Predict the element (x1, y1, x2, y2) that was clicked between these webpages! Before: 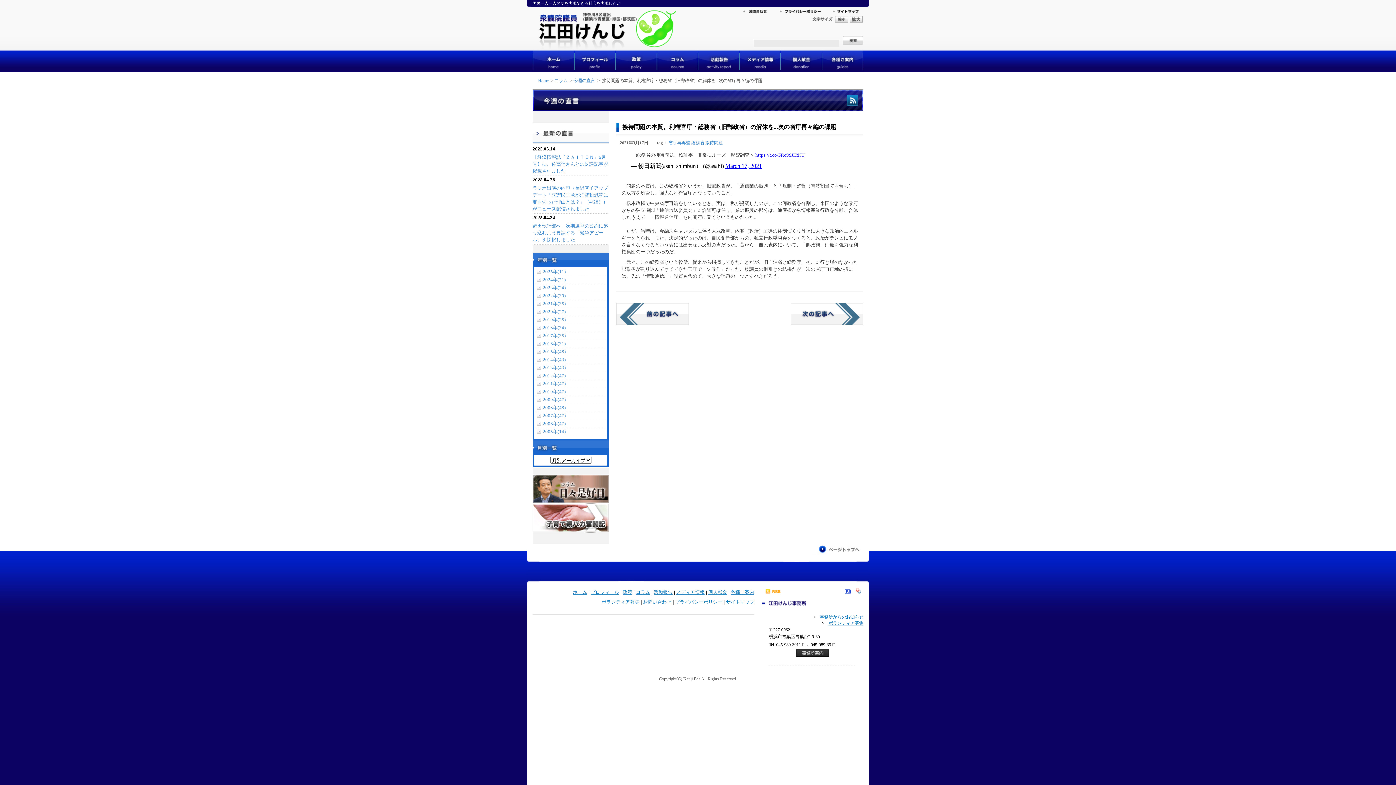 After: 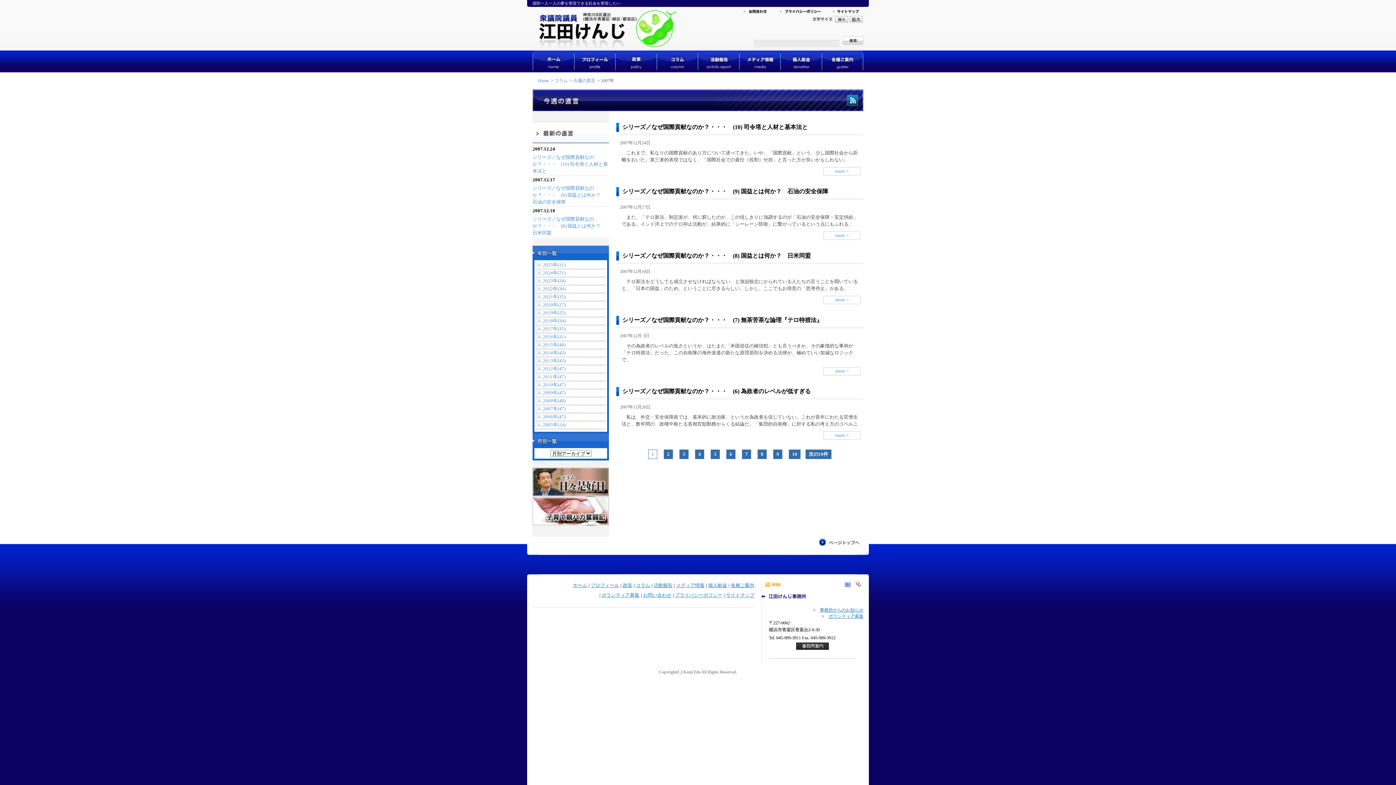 Action: bbox: (542, 413, 565, 418) label: 2007年(47)